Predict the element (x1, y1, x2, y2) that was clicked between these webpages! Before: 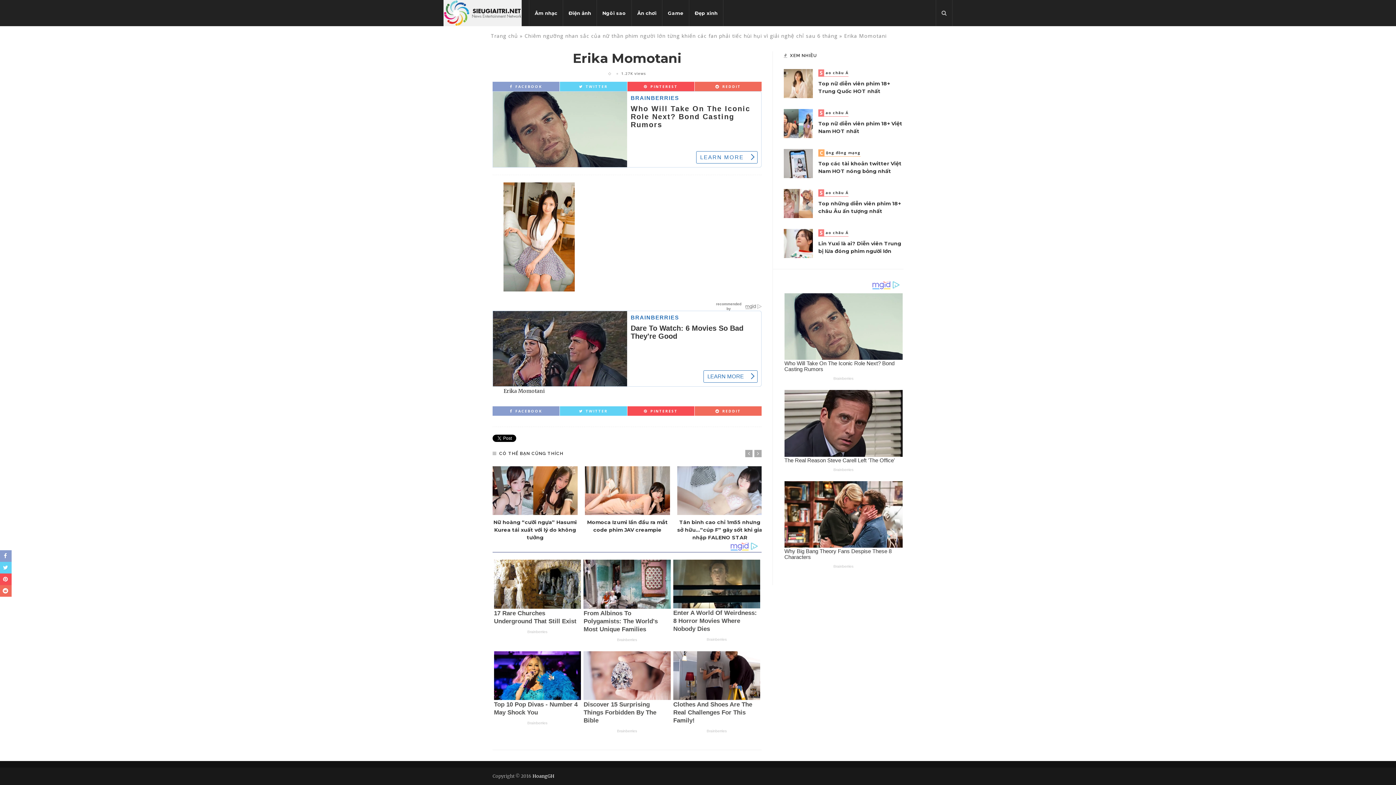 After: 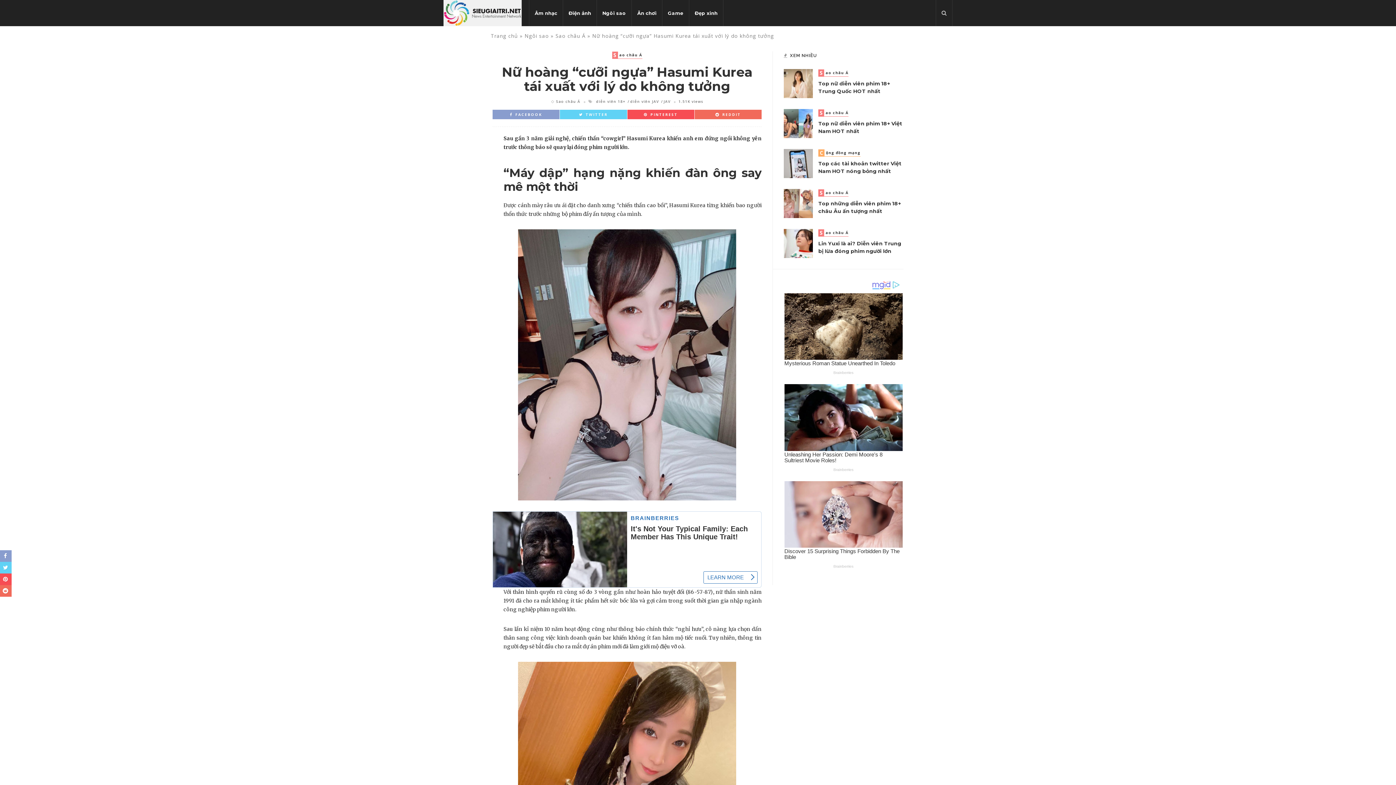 Action: bbox: (493, 519, 576, 541) label: Nữ hoàng “cưỡi ngựa” Hasumi Kurea tái xuất với lý do không tưởng